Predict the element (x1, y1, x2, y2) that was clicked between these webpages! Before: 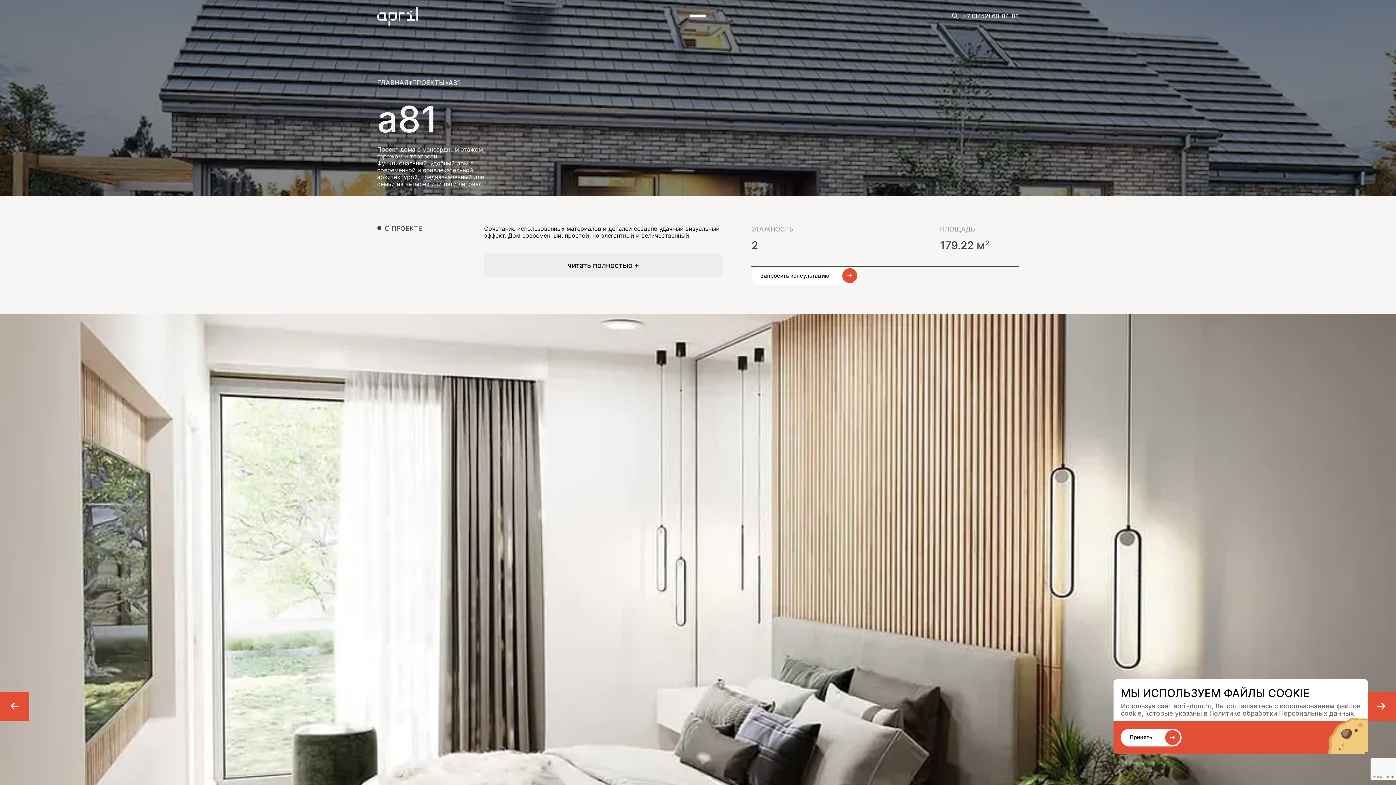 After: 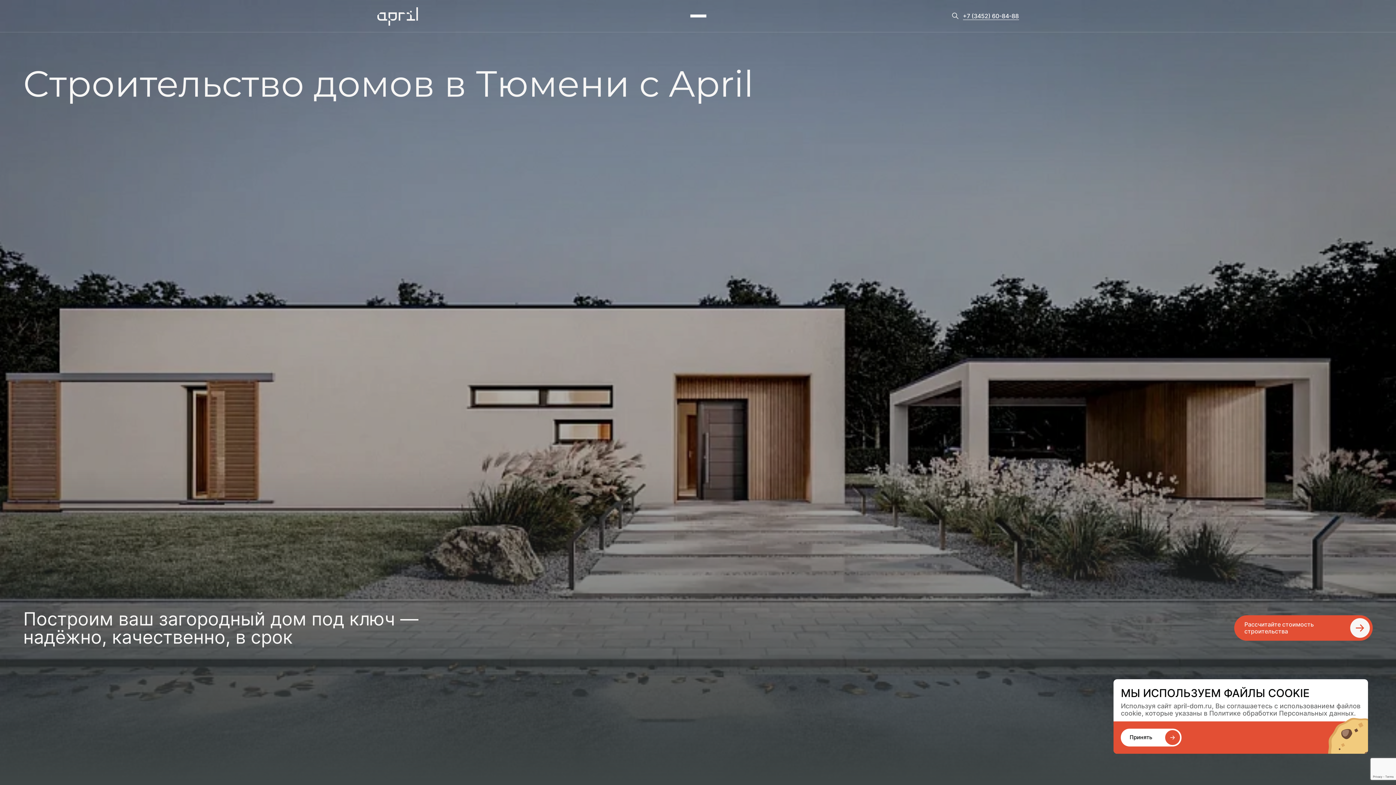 Action: bbox: (377, 78, 408, 86) label: ГЛАВНАЯ